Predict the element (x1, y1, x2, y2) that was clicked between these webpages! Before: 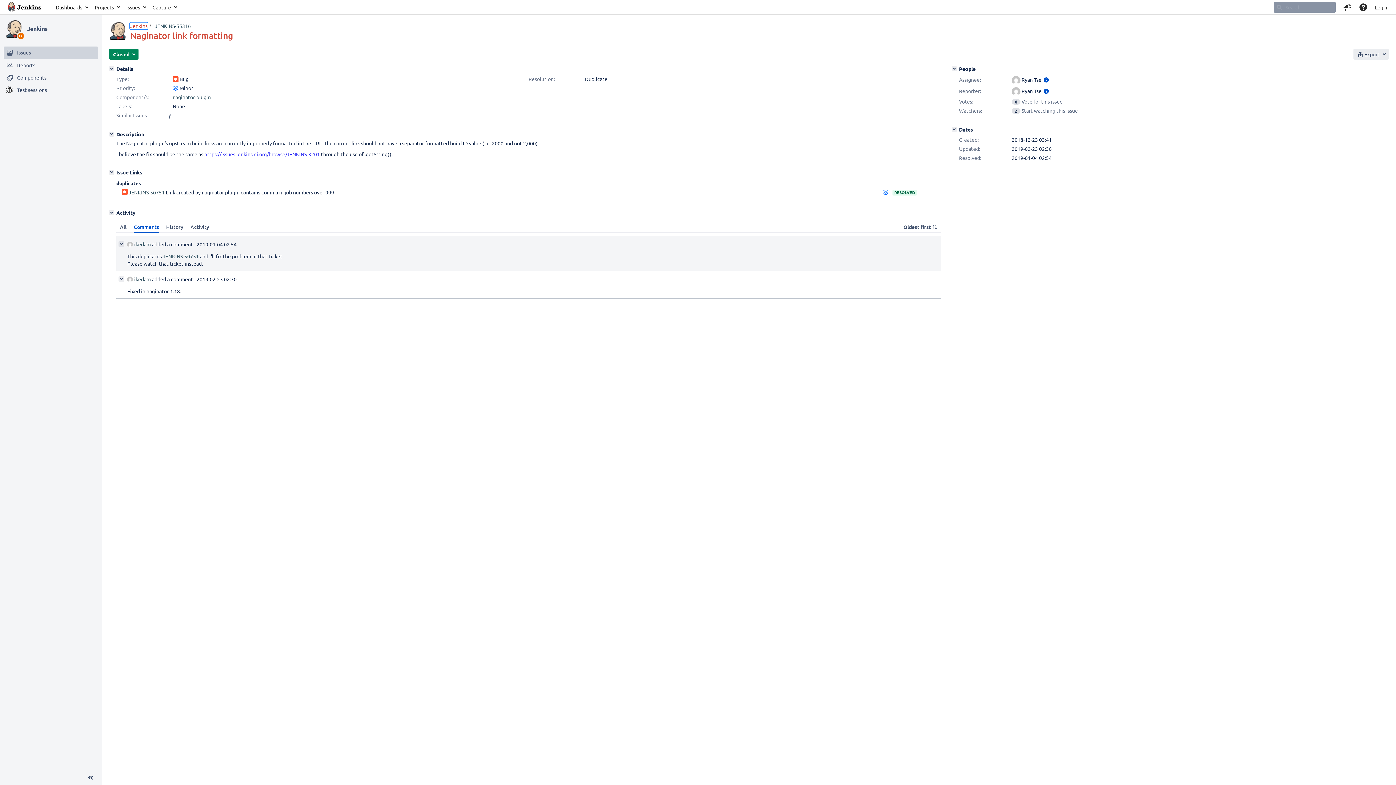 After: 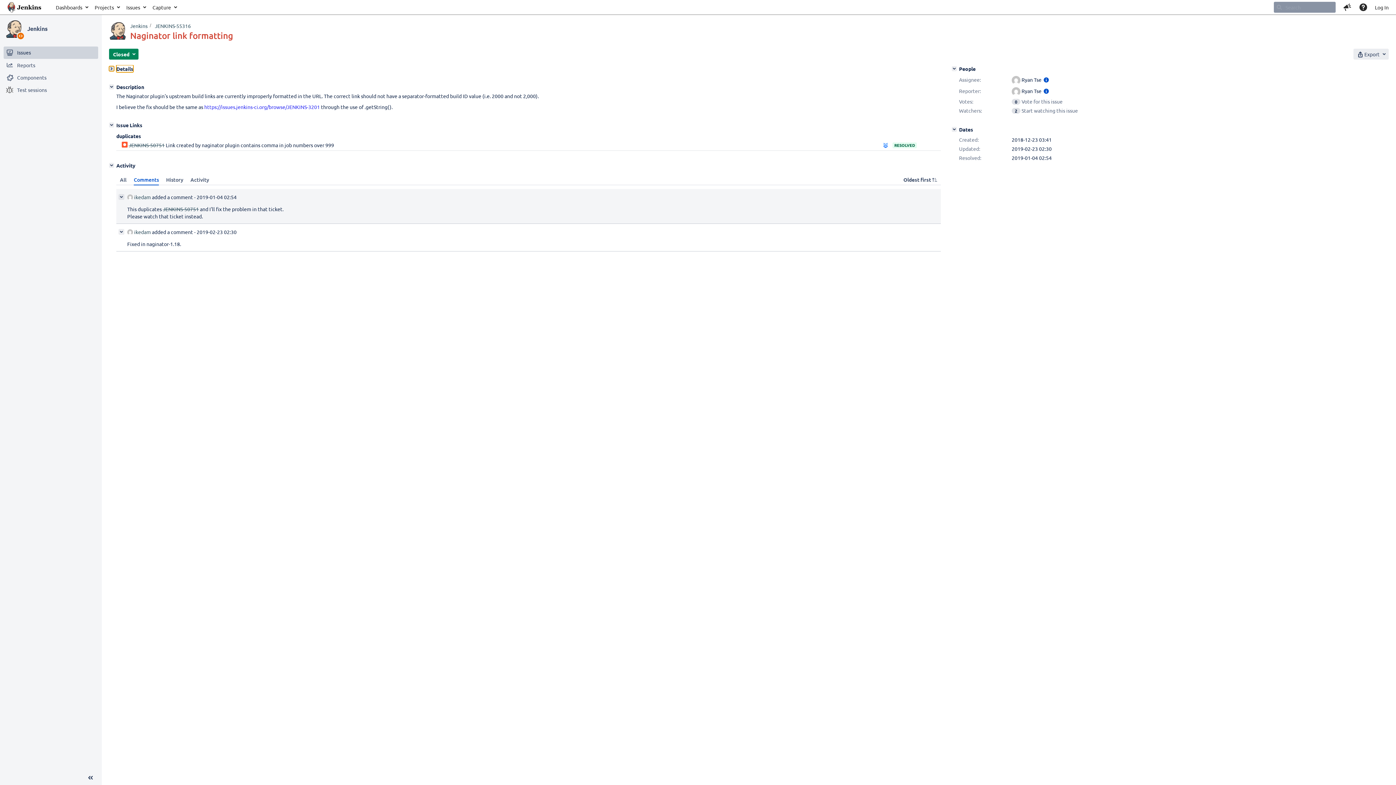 Action: bbox: (109, 66, 114, 71) label: Details